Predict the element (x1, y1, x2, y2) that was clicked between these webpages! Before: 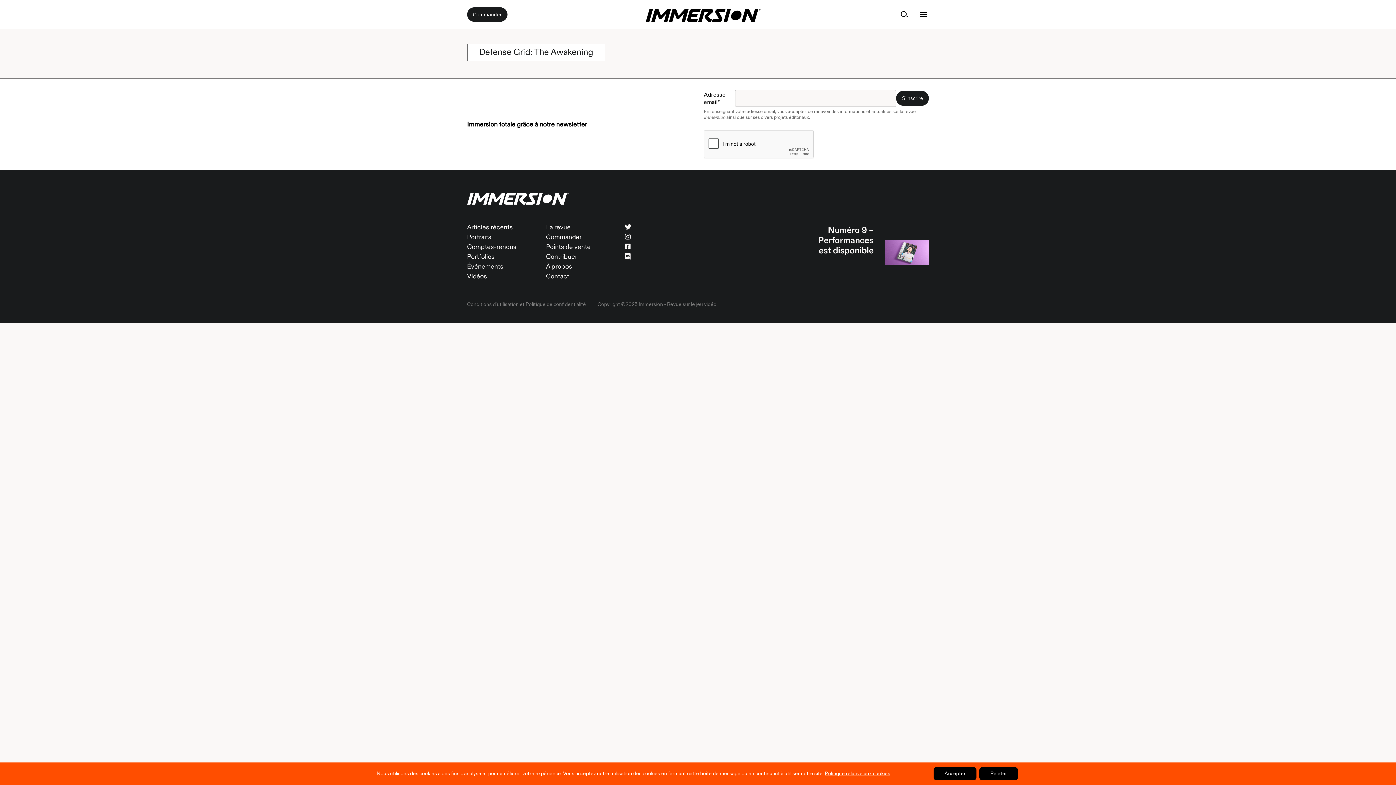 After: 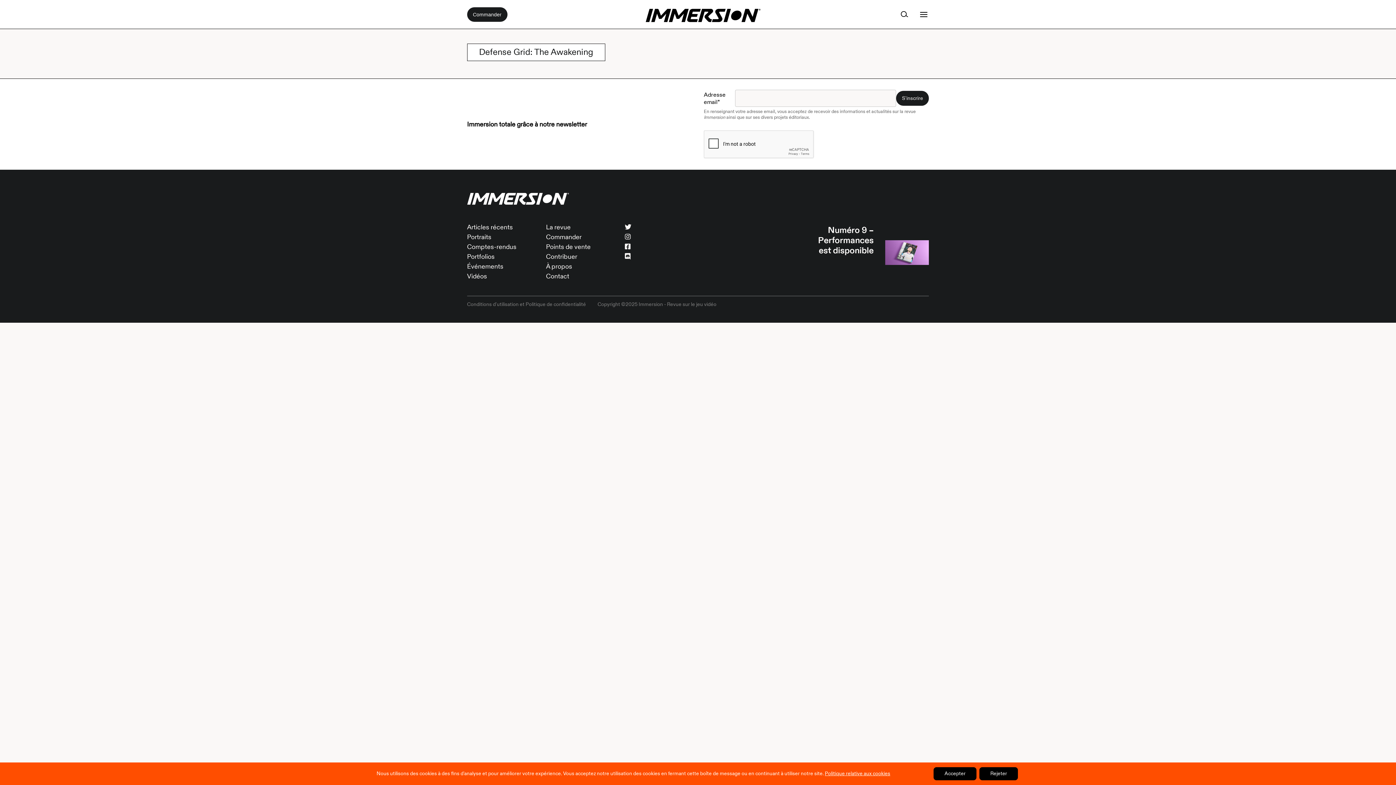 Action: bbox: (625, 252, 630, 261)